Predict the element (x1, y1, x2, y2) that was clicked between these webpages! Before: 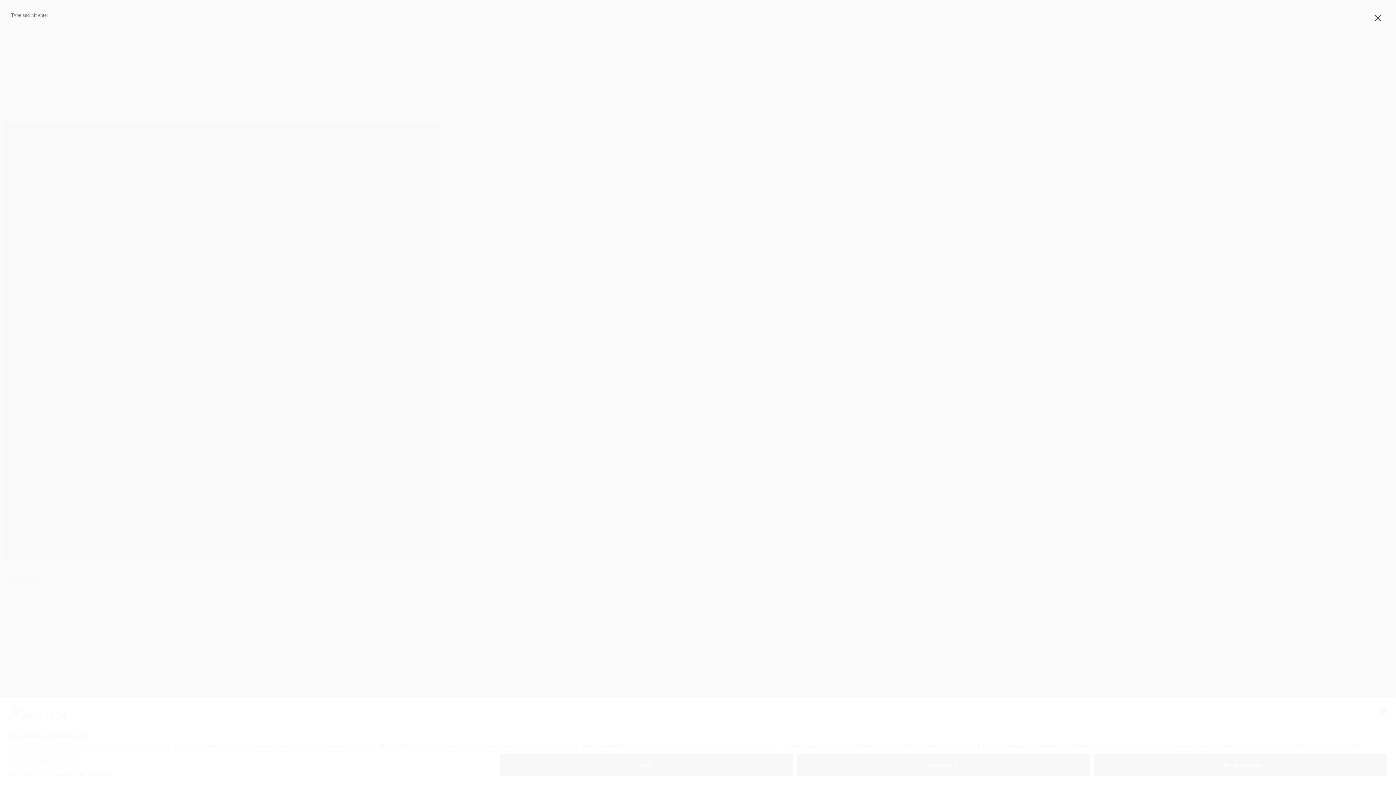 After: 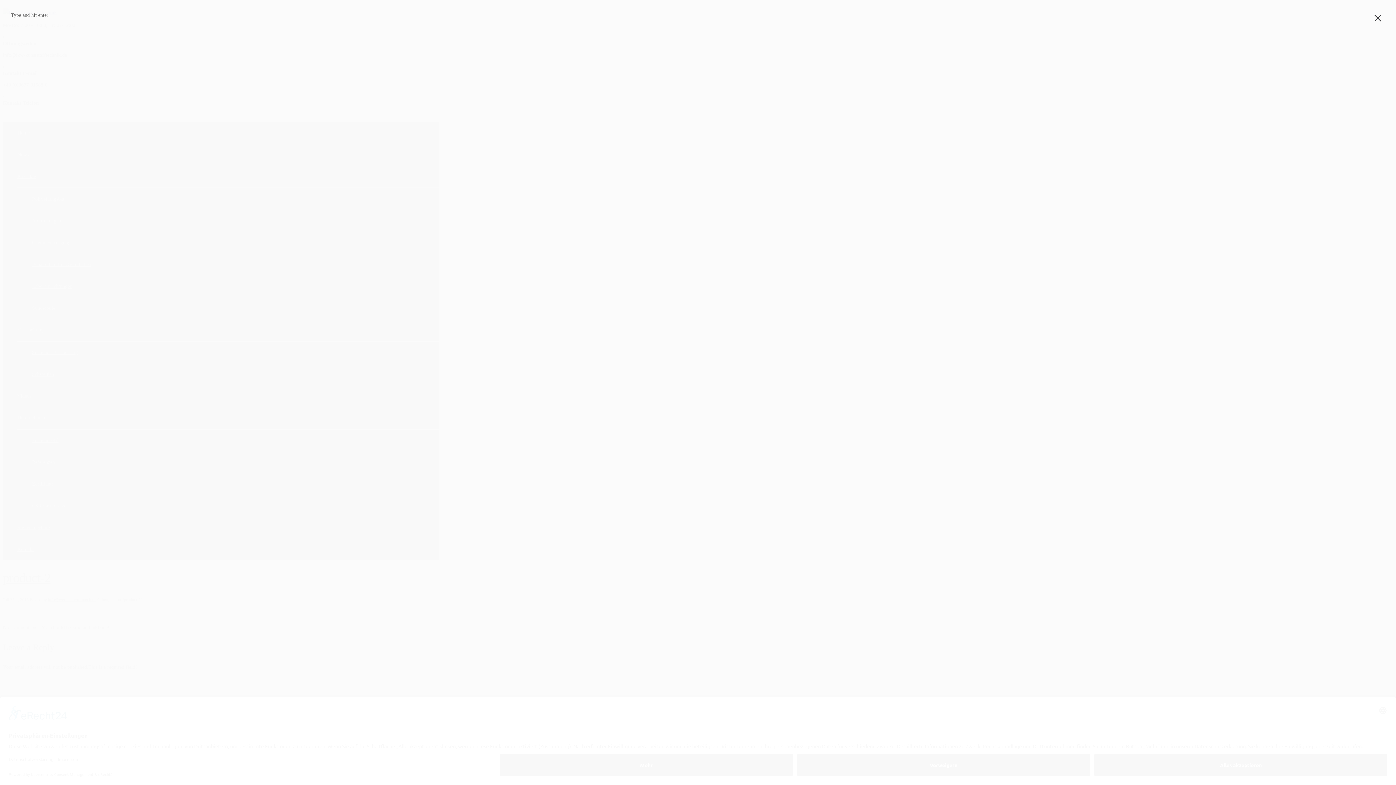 Action: bbox: (1370, 10, 1385, 25) label: Close